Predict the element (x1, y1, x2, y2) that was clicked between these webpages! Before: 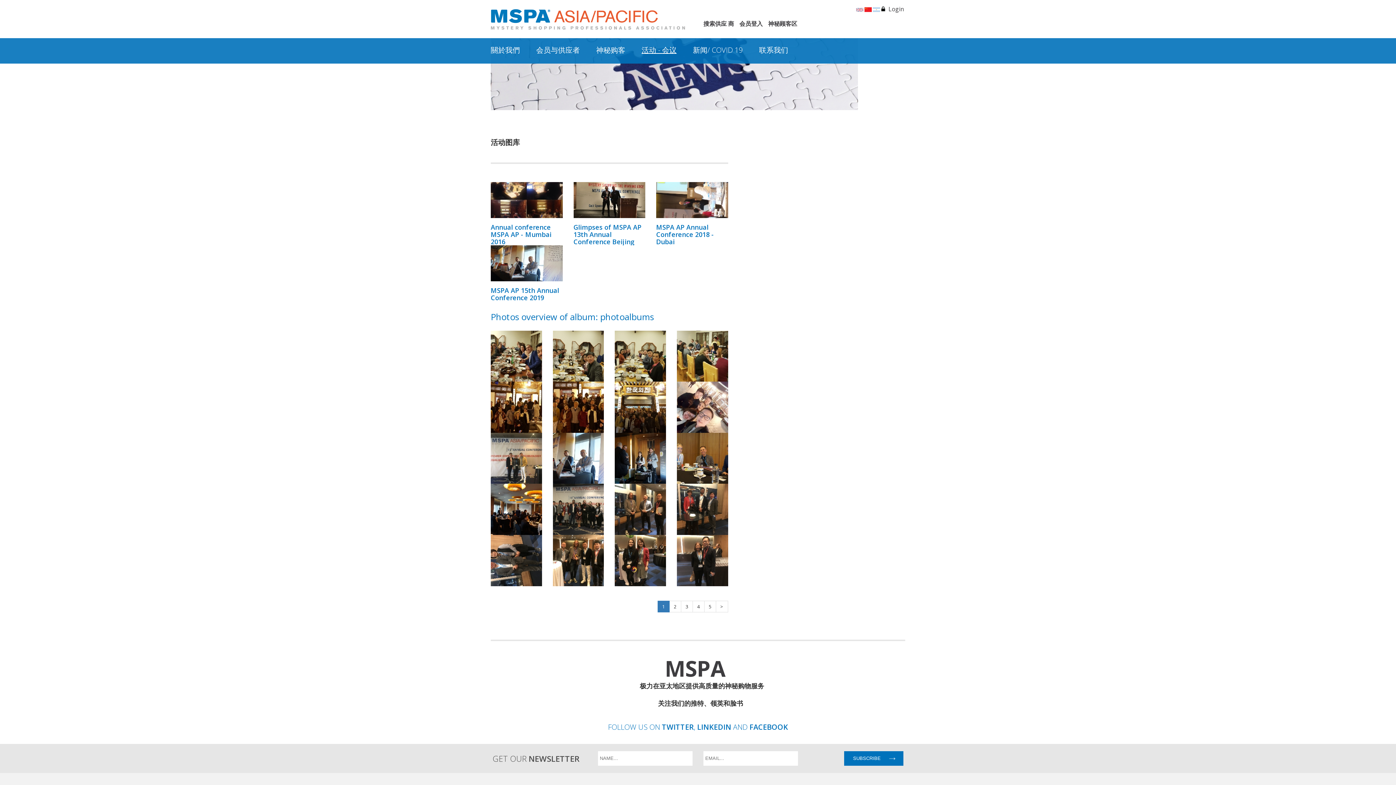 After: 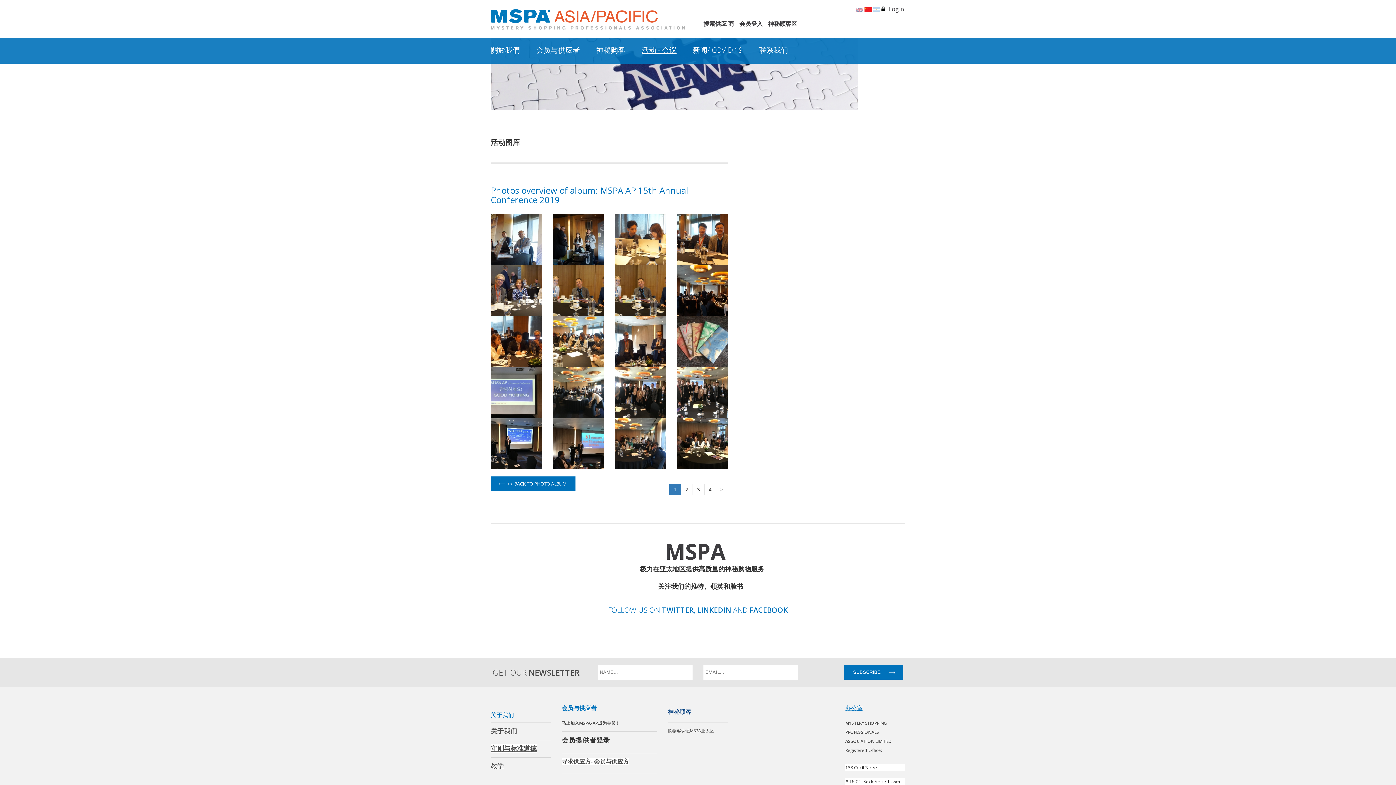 Action: bbox: (490, 259, 562, 266)